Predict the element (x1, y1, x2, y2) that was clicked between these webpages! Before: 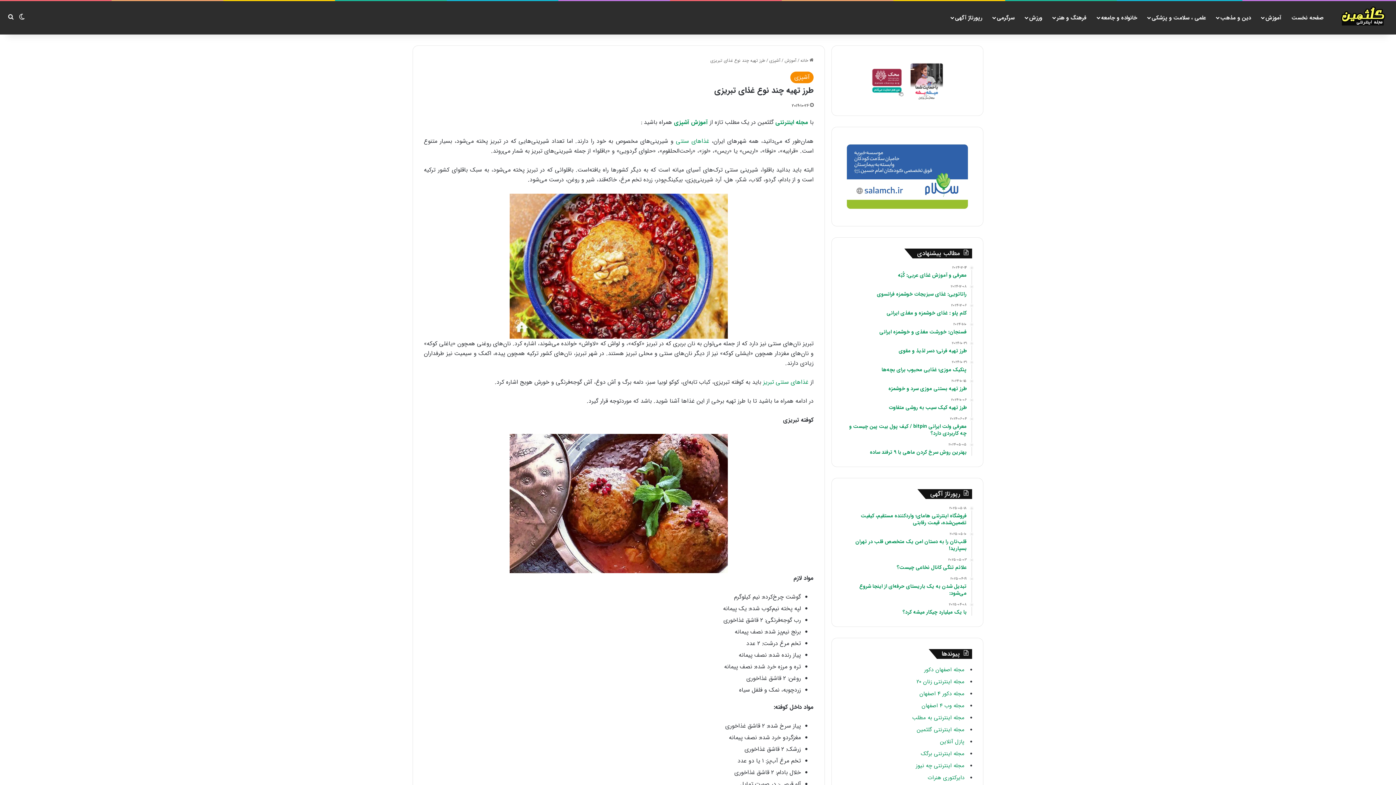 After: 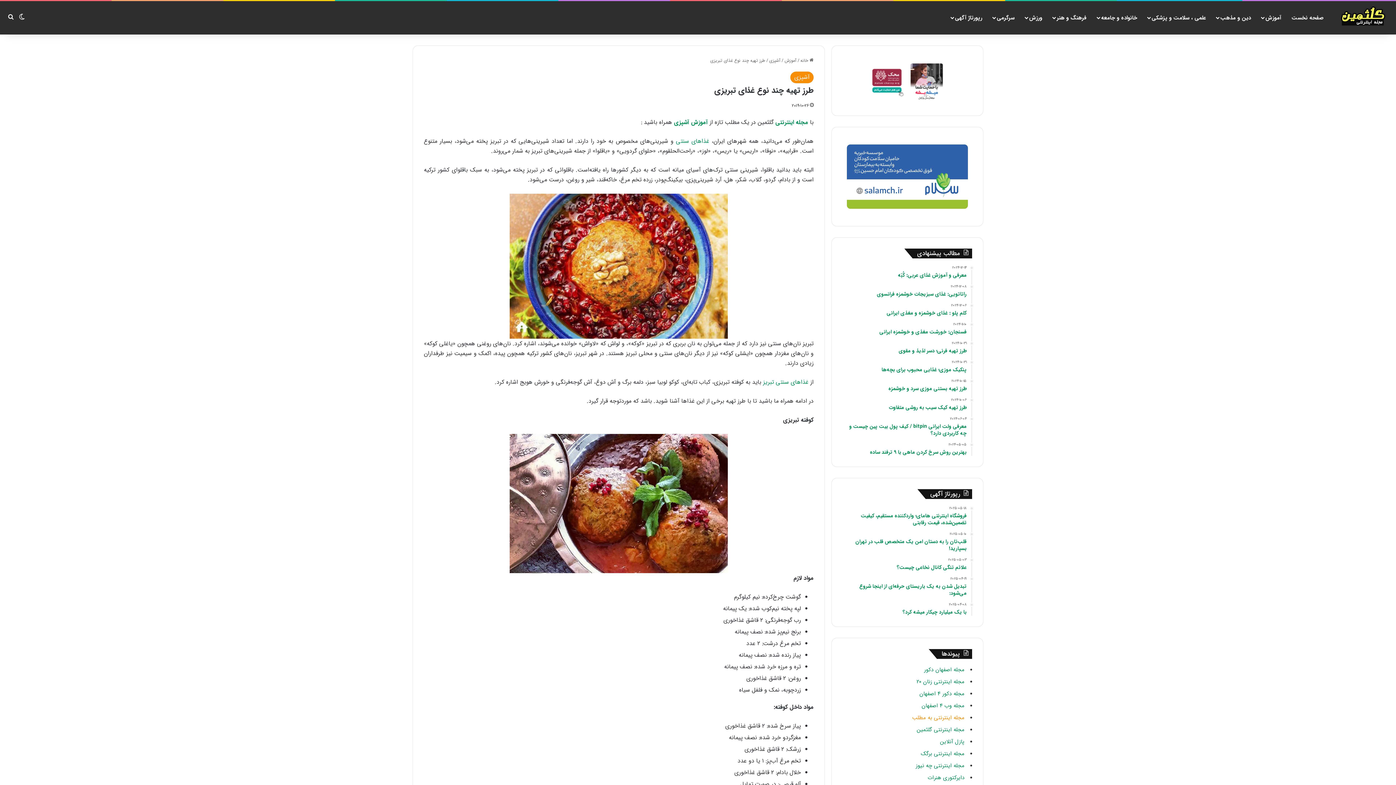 Action: bbox: (912, 713, 964, 722) label: مجله اینترنتی به مطلب